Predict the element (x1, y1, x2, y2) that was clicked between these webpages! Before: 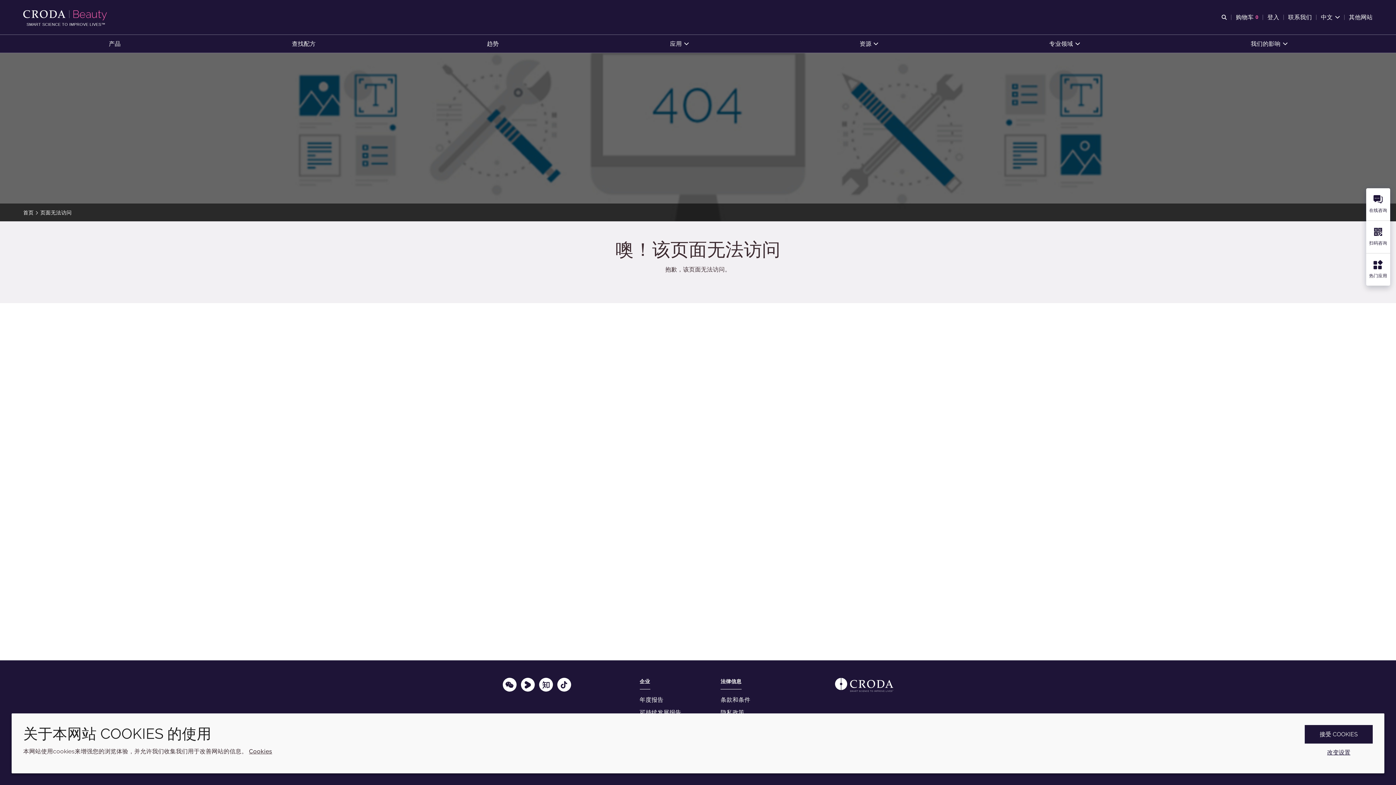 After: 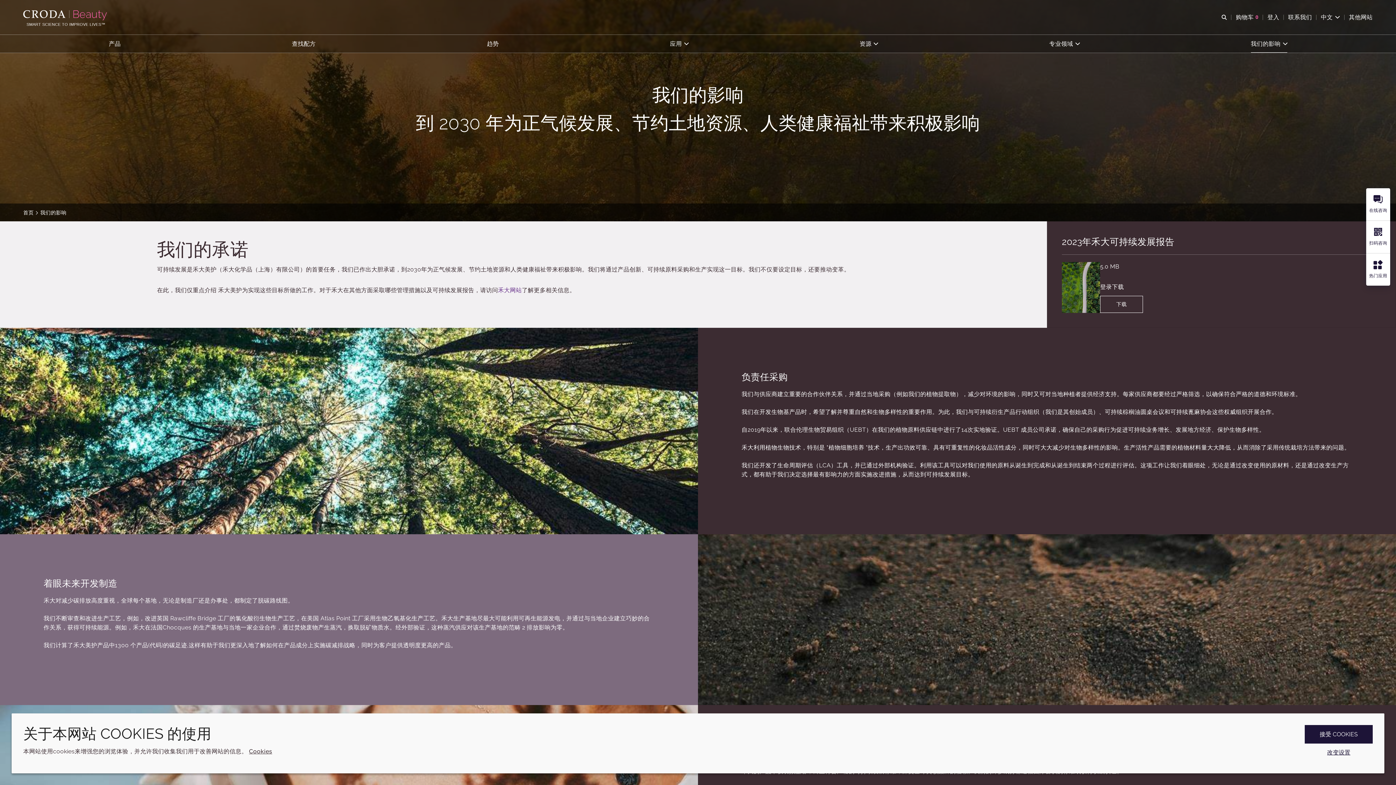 Action: bbox: (1251, 34, 1287, 52) label: 我们的影响